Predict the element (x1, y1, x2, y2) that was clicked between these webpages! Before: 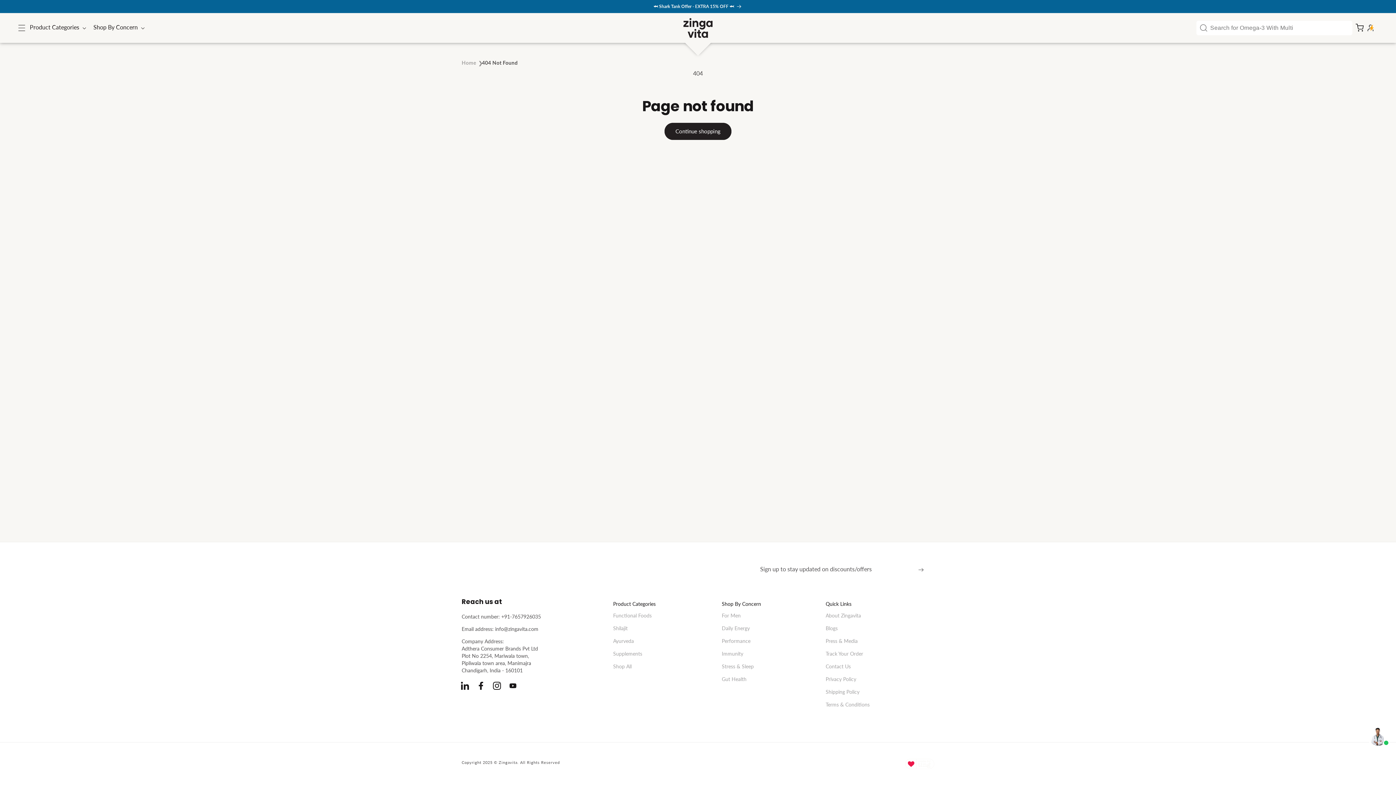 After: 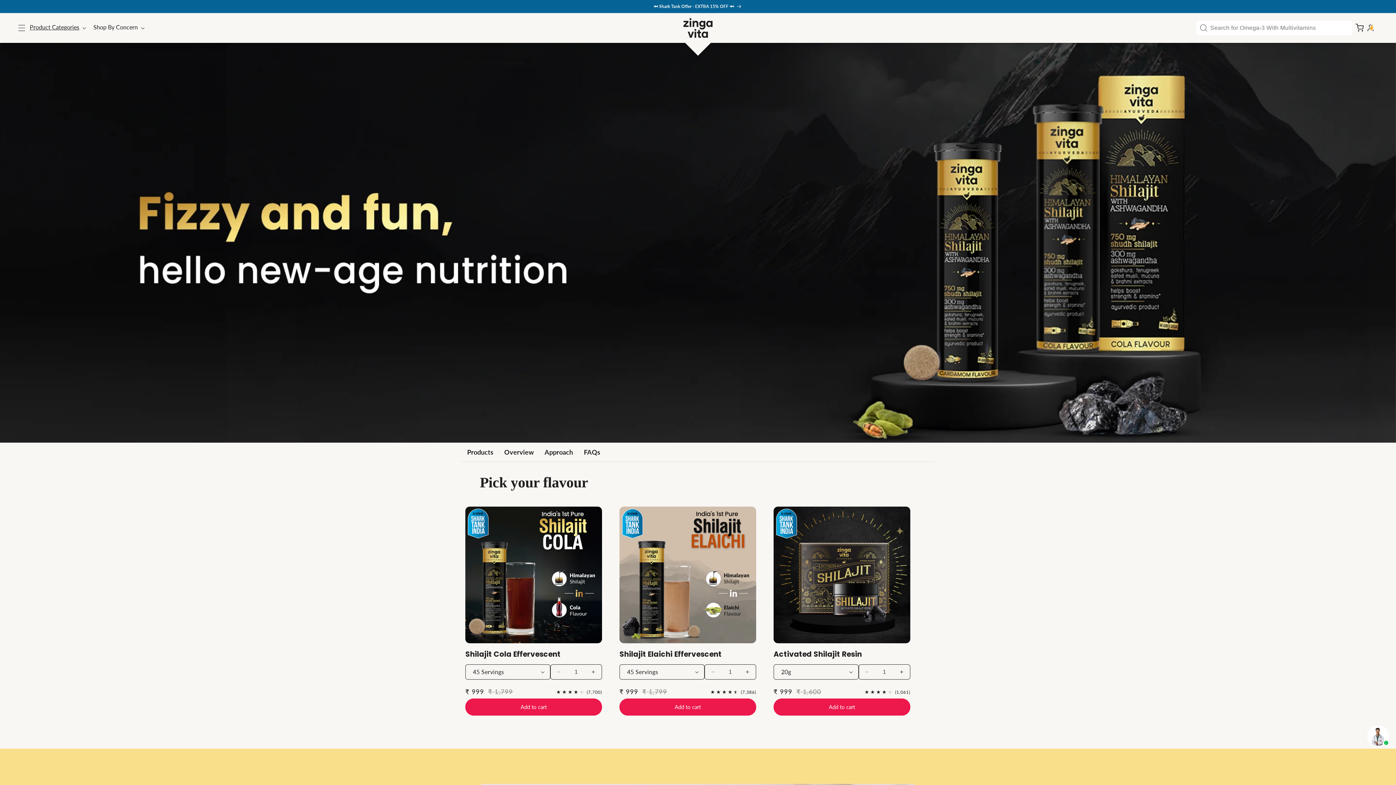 Action: bbox: (461, 0, 934, 12) label: 🦈 Shark Tank Offer - EXTRA 15% OFF 🦈